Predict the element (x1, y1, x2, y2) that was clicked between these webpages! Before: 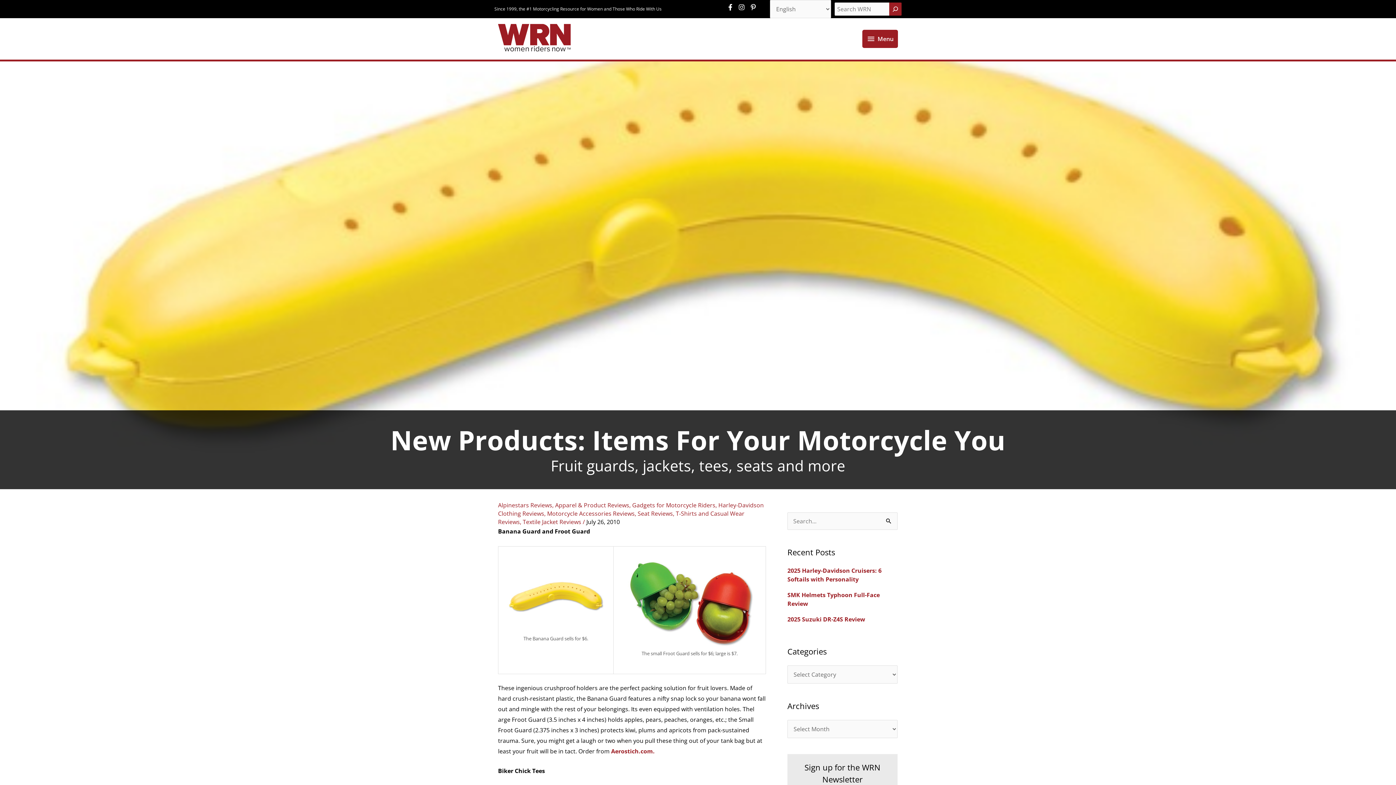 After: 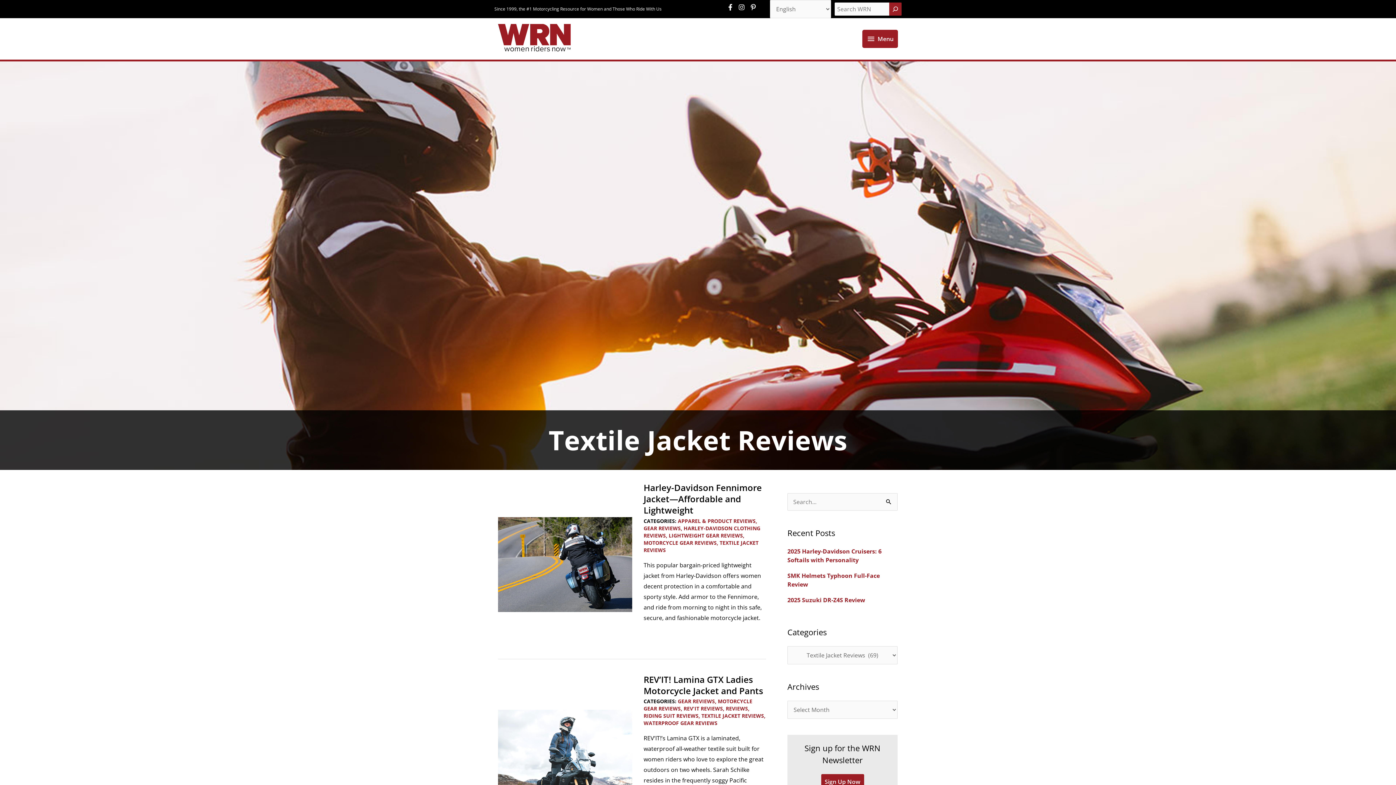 Action: bbox: (522, 518, 581, 526) label: Textile Jacket Reviews